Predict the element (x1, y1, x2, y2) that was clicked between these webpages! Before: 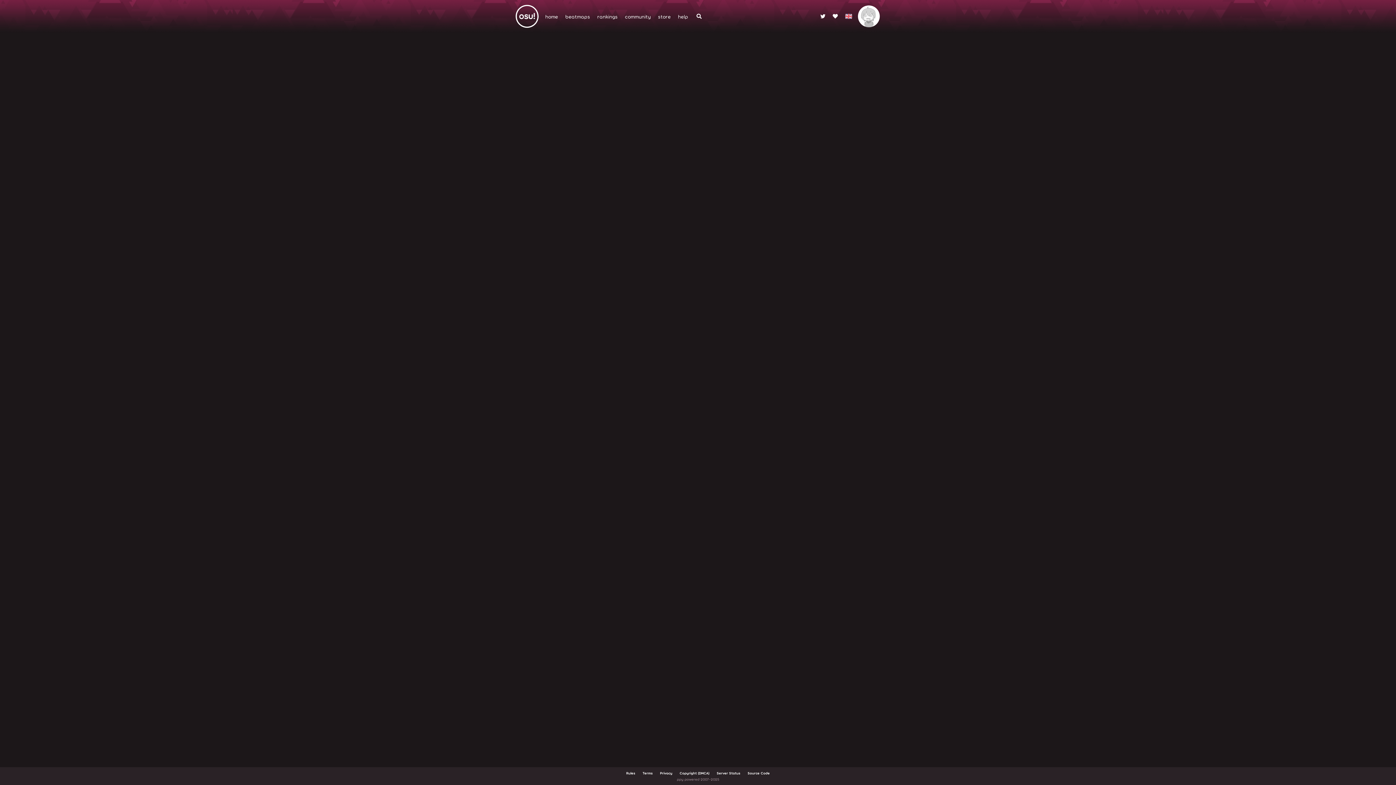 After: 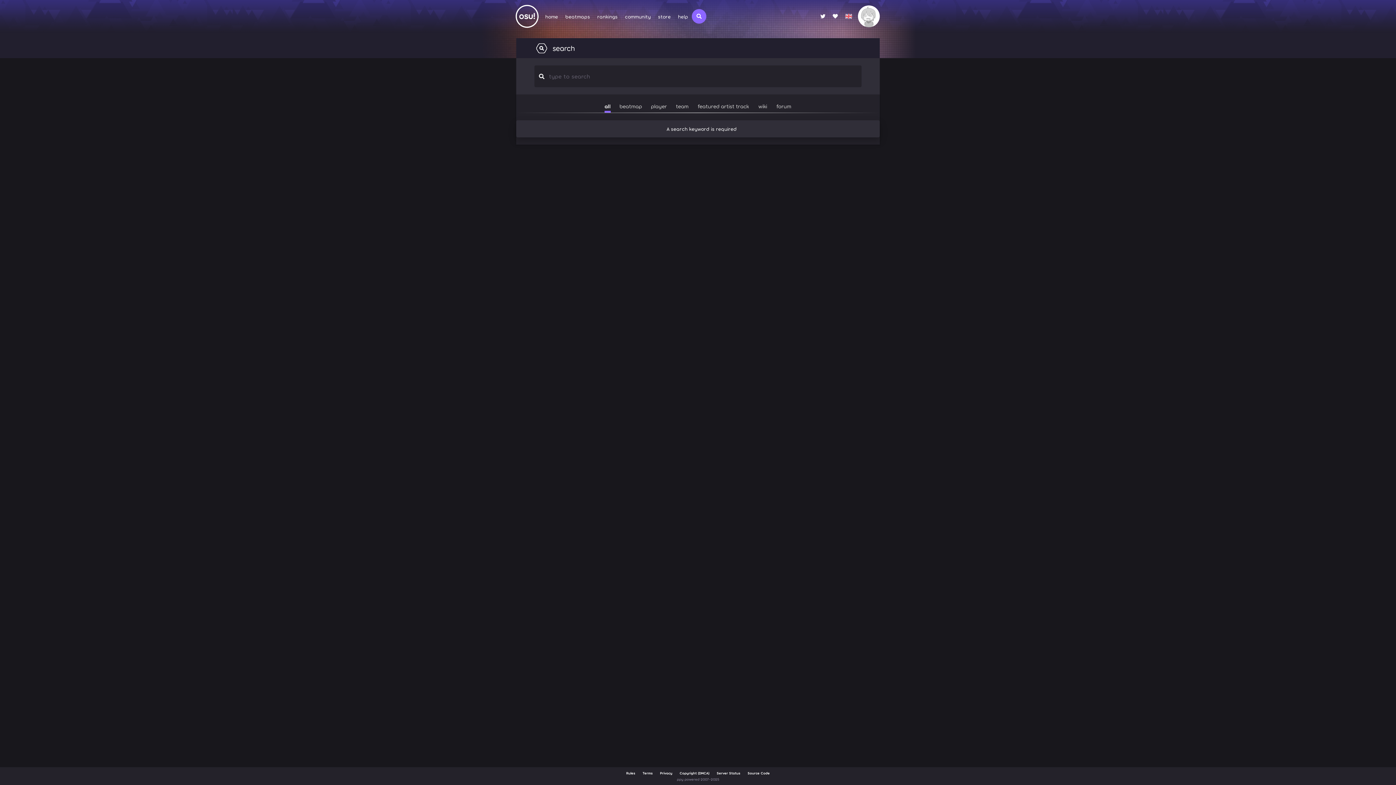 Action: bbox: (692, 9, 706, 23)